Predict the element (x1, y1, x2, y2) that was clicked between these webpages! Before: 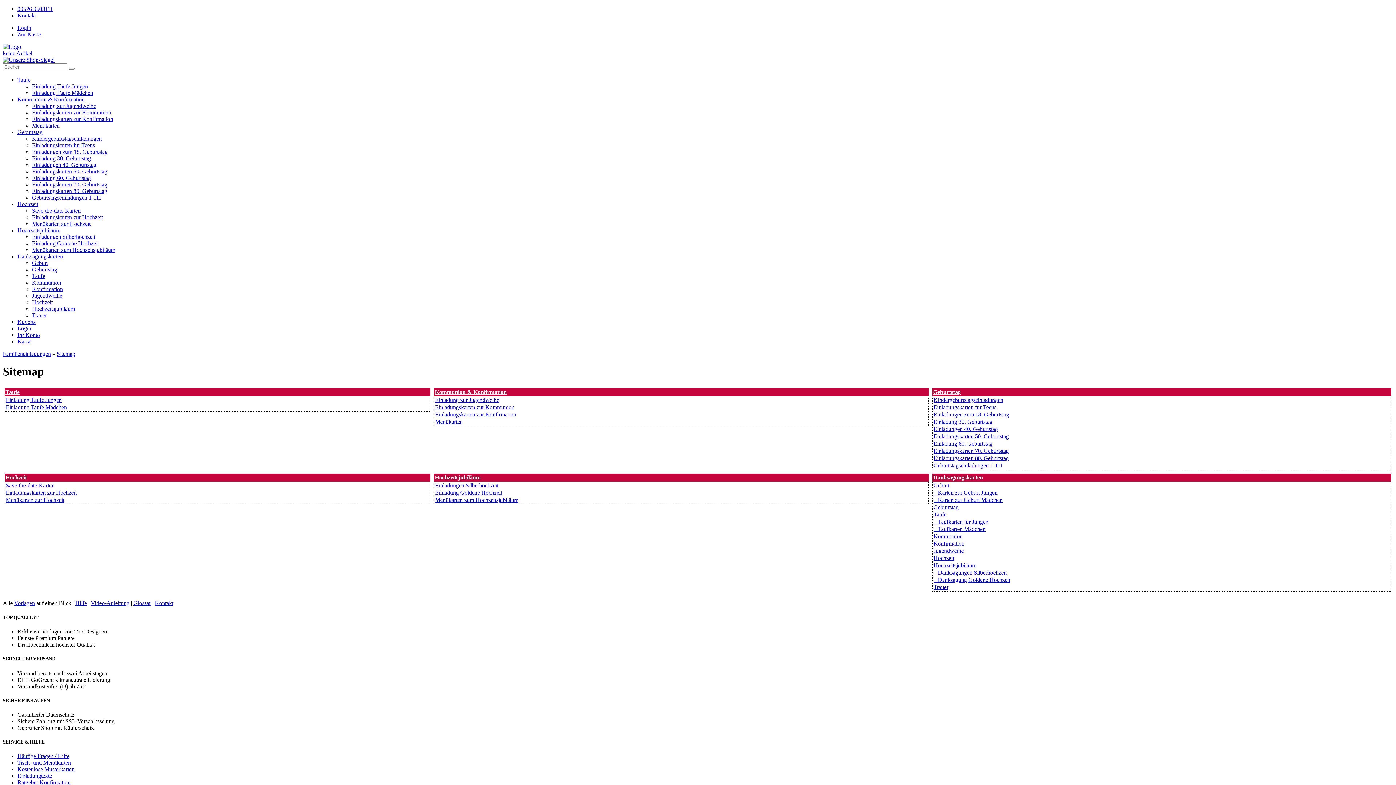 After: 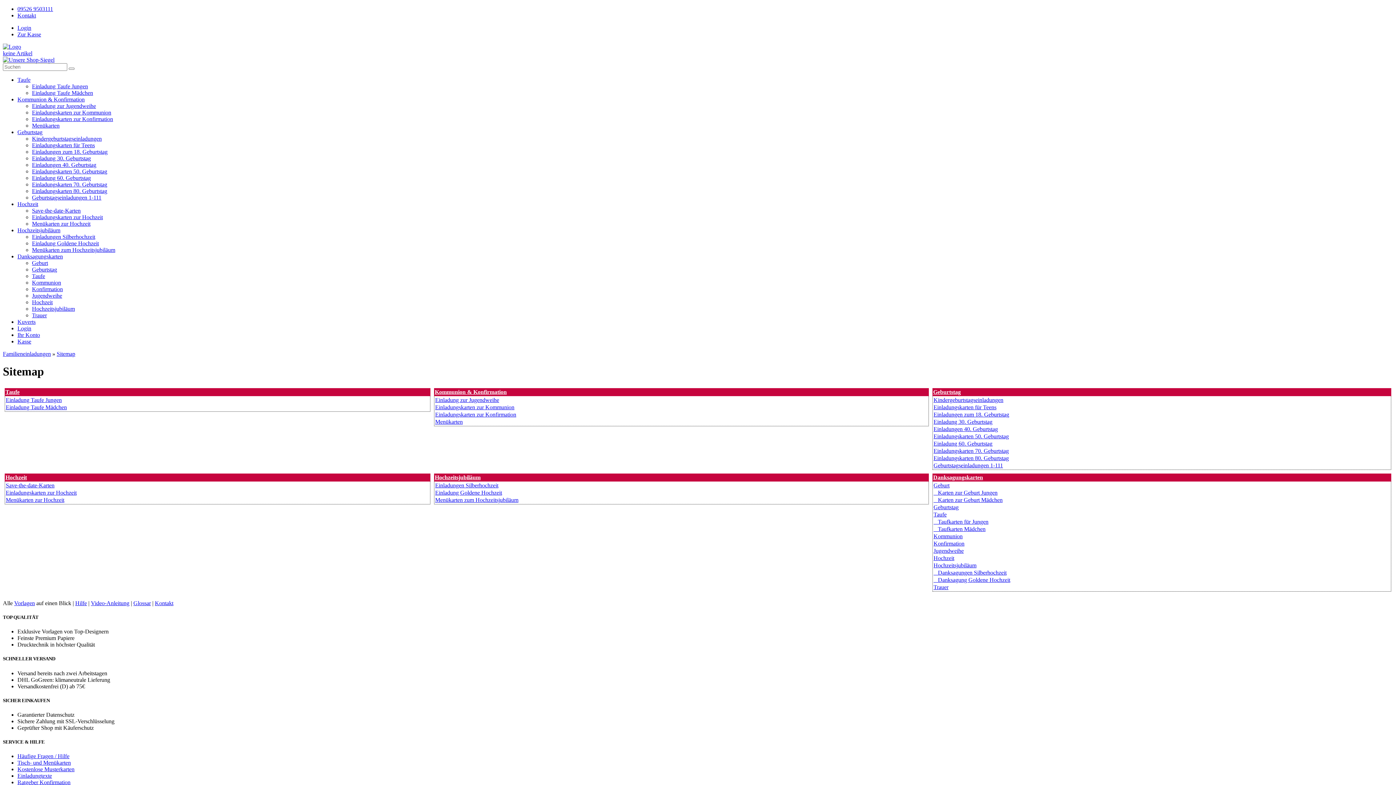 Action: bbox: (17, 325, 31, 331) label: Login